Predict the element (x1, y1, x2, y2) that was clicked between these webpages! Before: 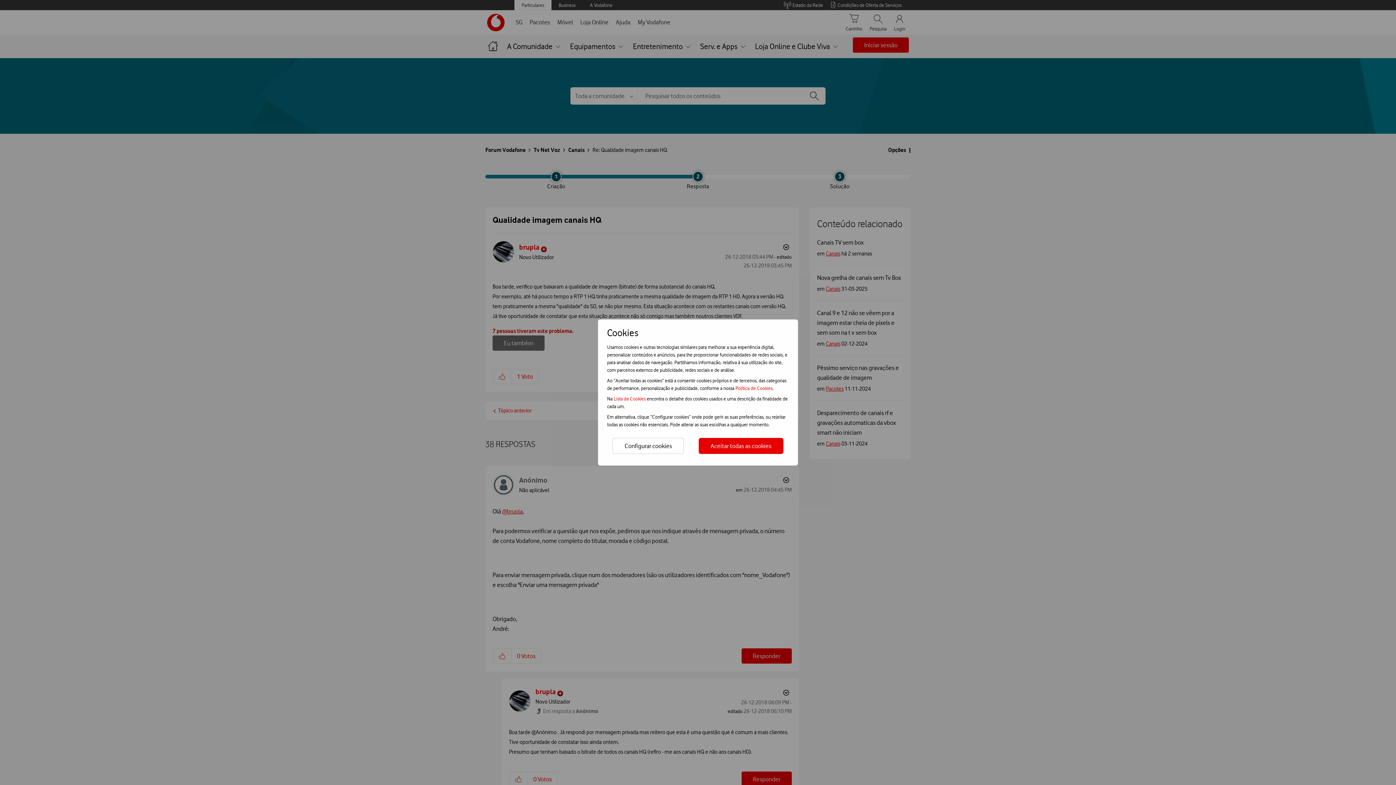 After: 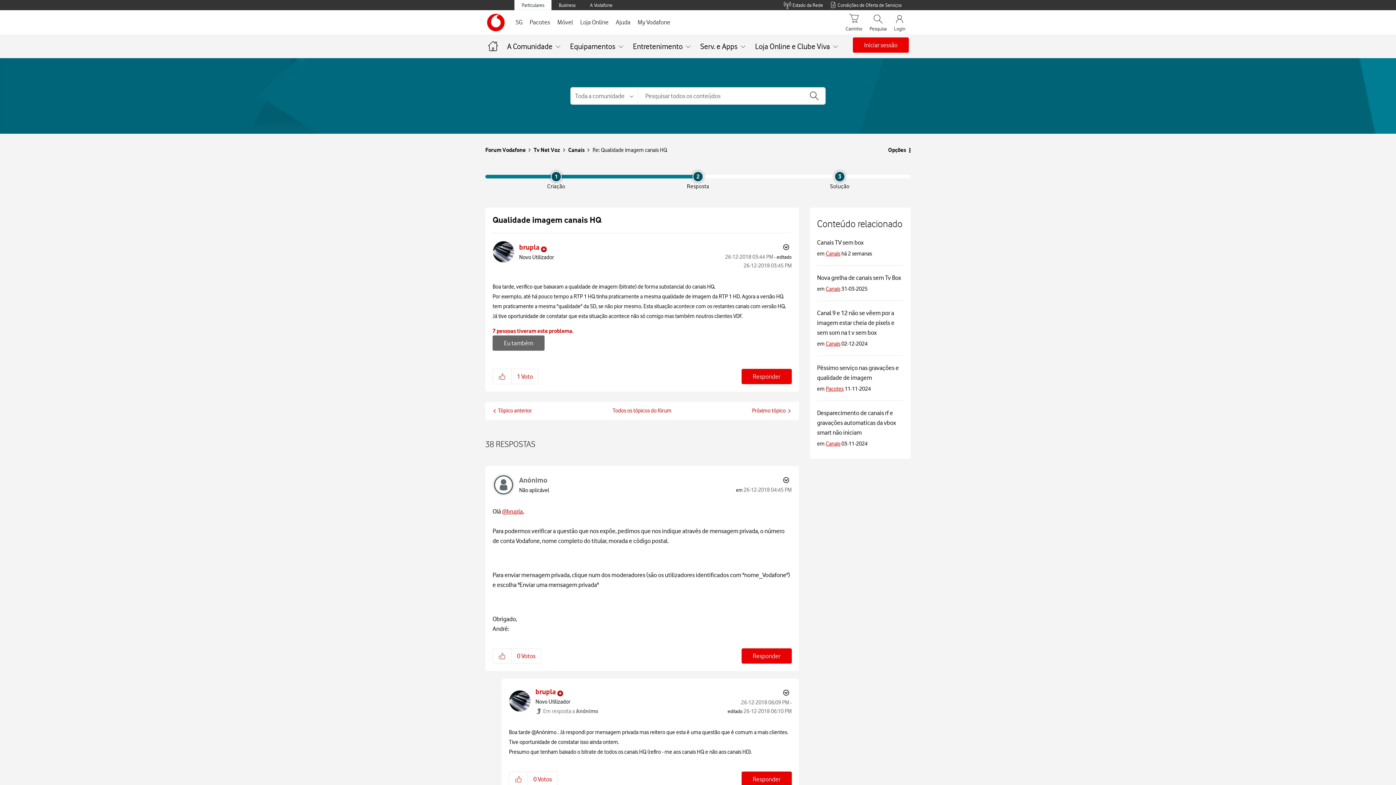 Action: label: Aceitar todas as cookies bbox: (698, 438, 783, 454)